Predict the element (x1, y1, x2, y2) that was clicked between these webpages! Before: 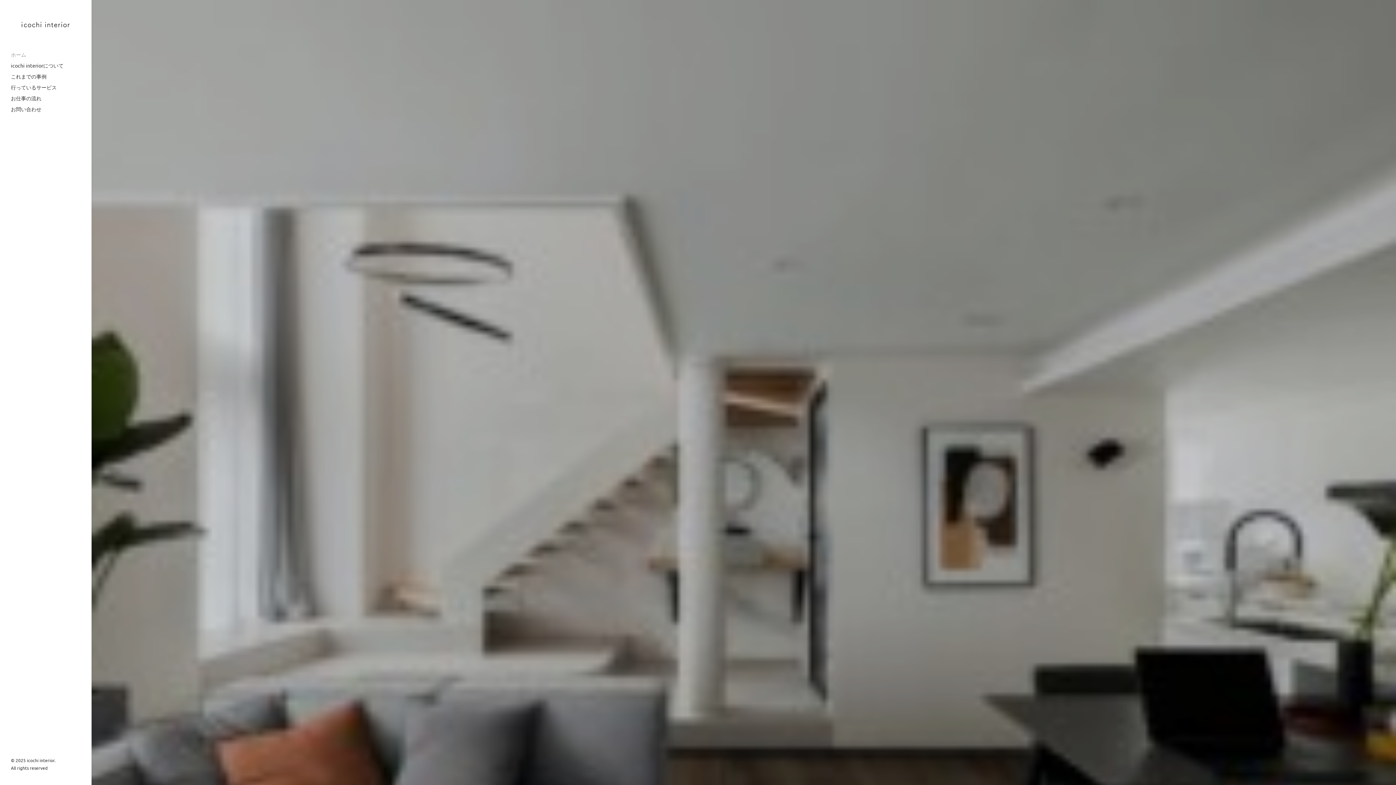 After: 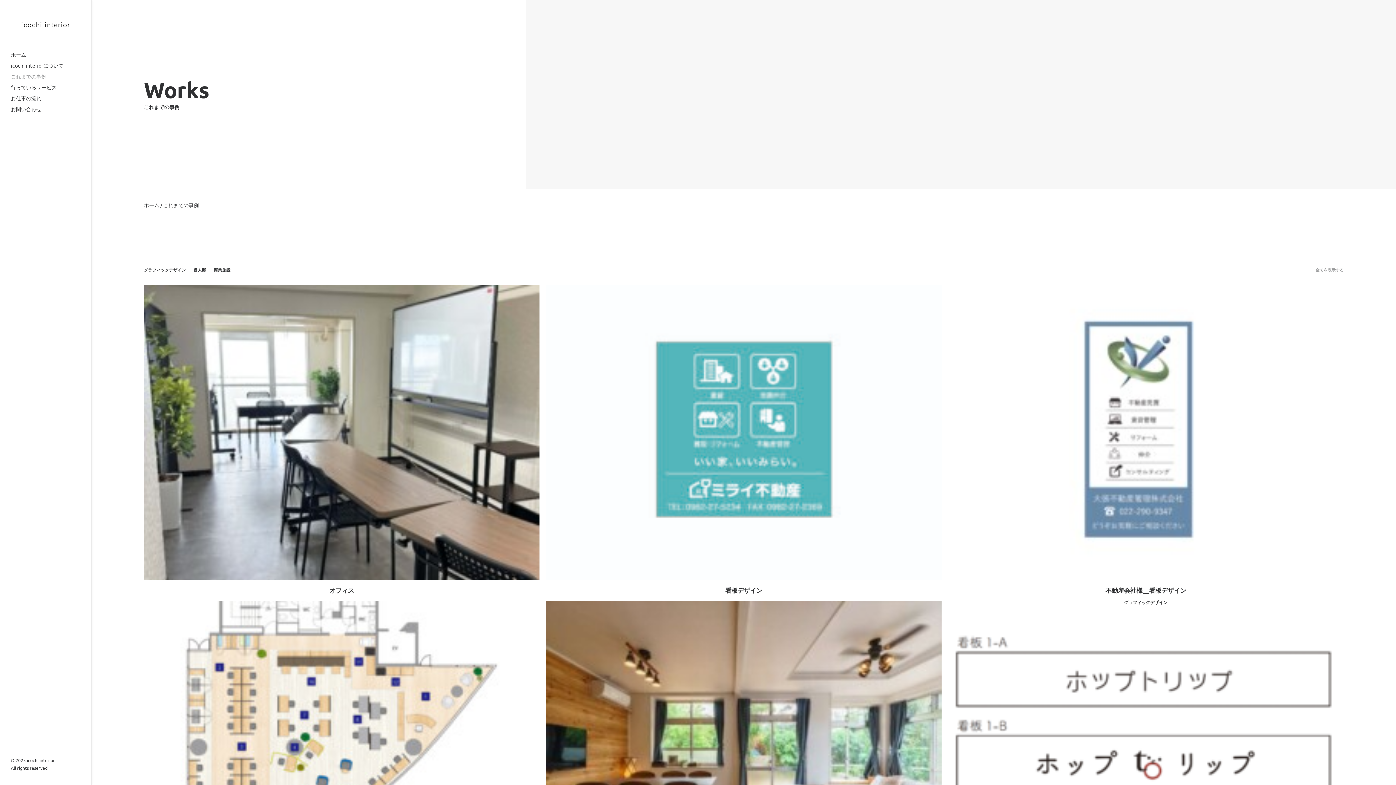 Action: label: これまでの事例 bbox: (0, 71, 91, 82)